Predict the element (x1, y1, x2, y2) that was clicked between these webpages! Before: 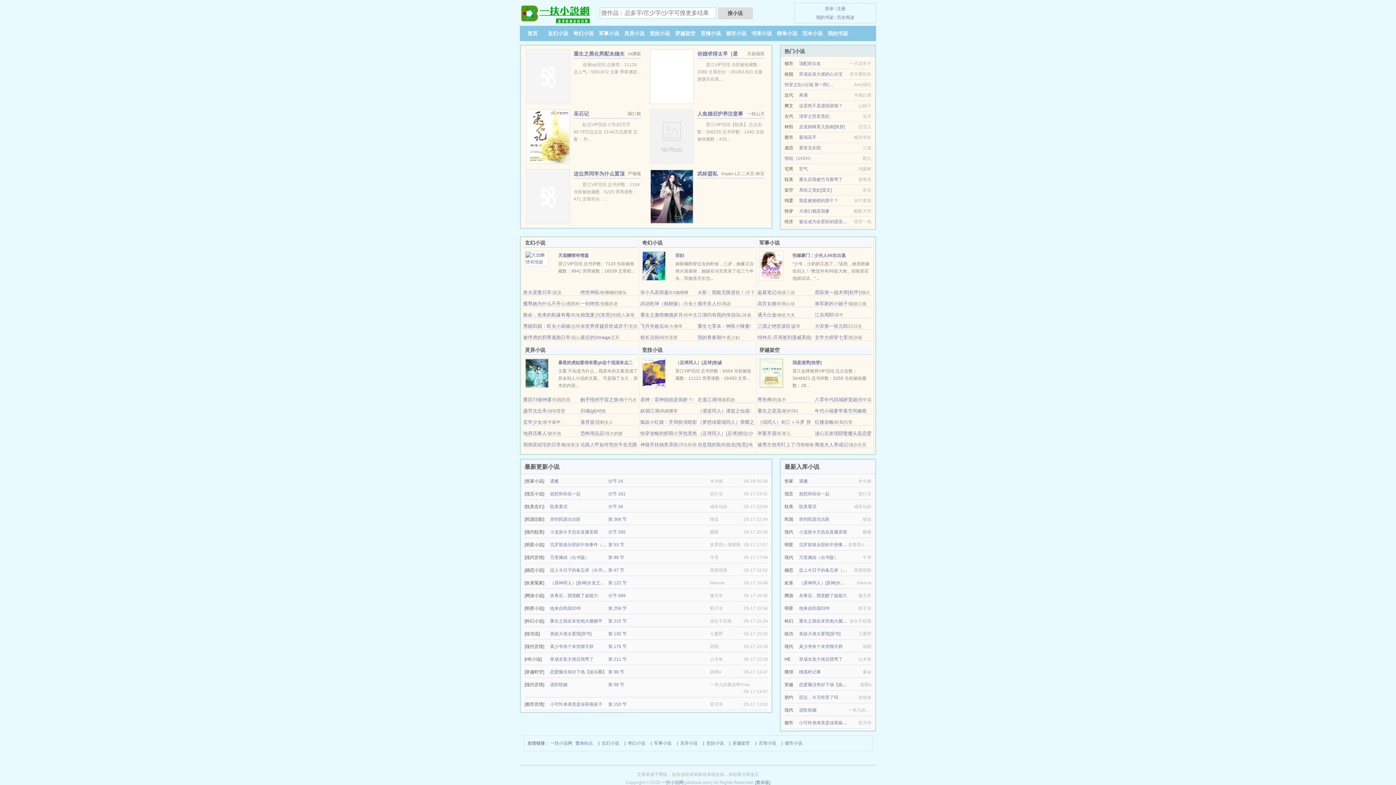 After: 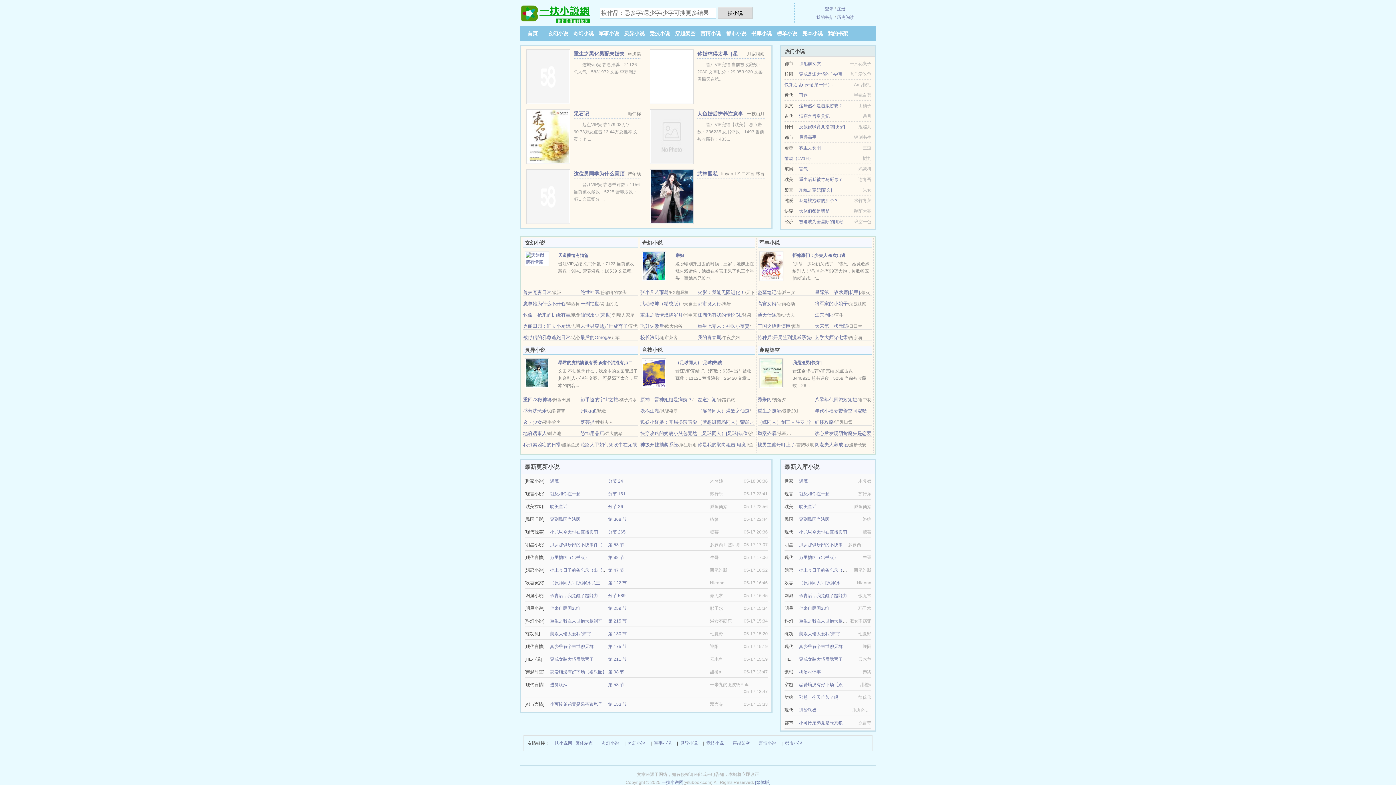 Action: label: 大宋第一状元郎 bbox: (815, 323, 848, 329)